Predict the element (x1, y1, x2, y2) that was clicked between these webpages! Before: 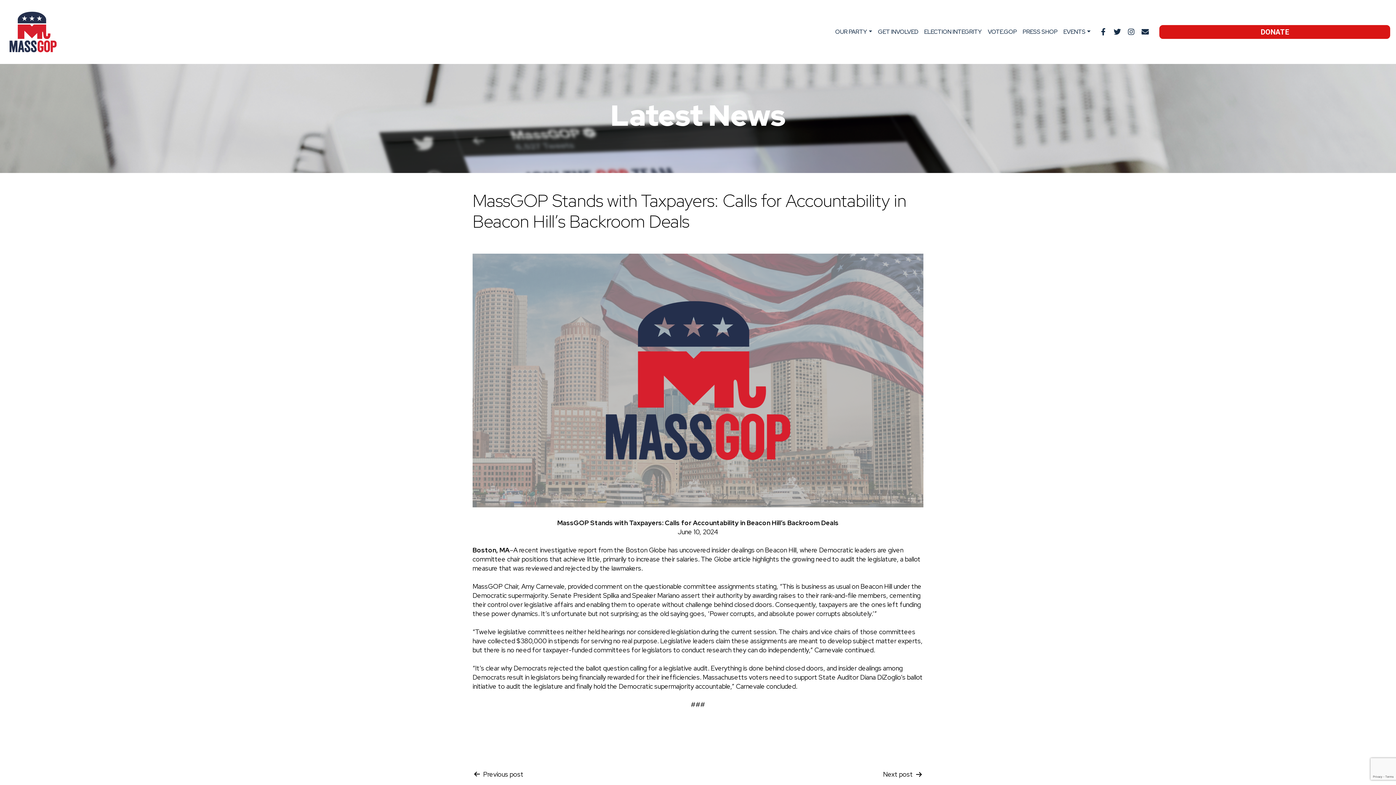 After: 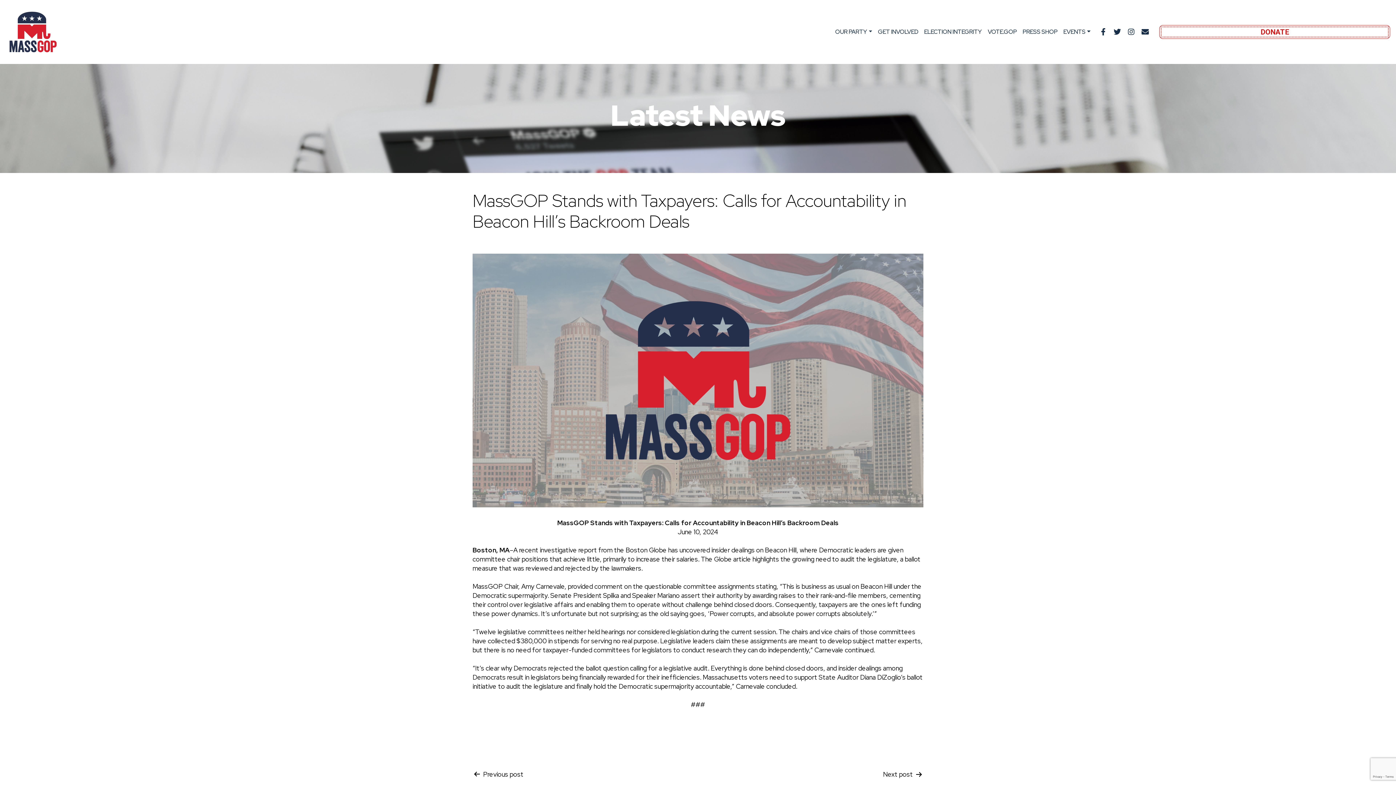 Action: label: DONATE bbox: (1159, 27, 1390, 36)